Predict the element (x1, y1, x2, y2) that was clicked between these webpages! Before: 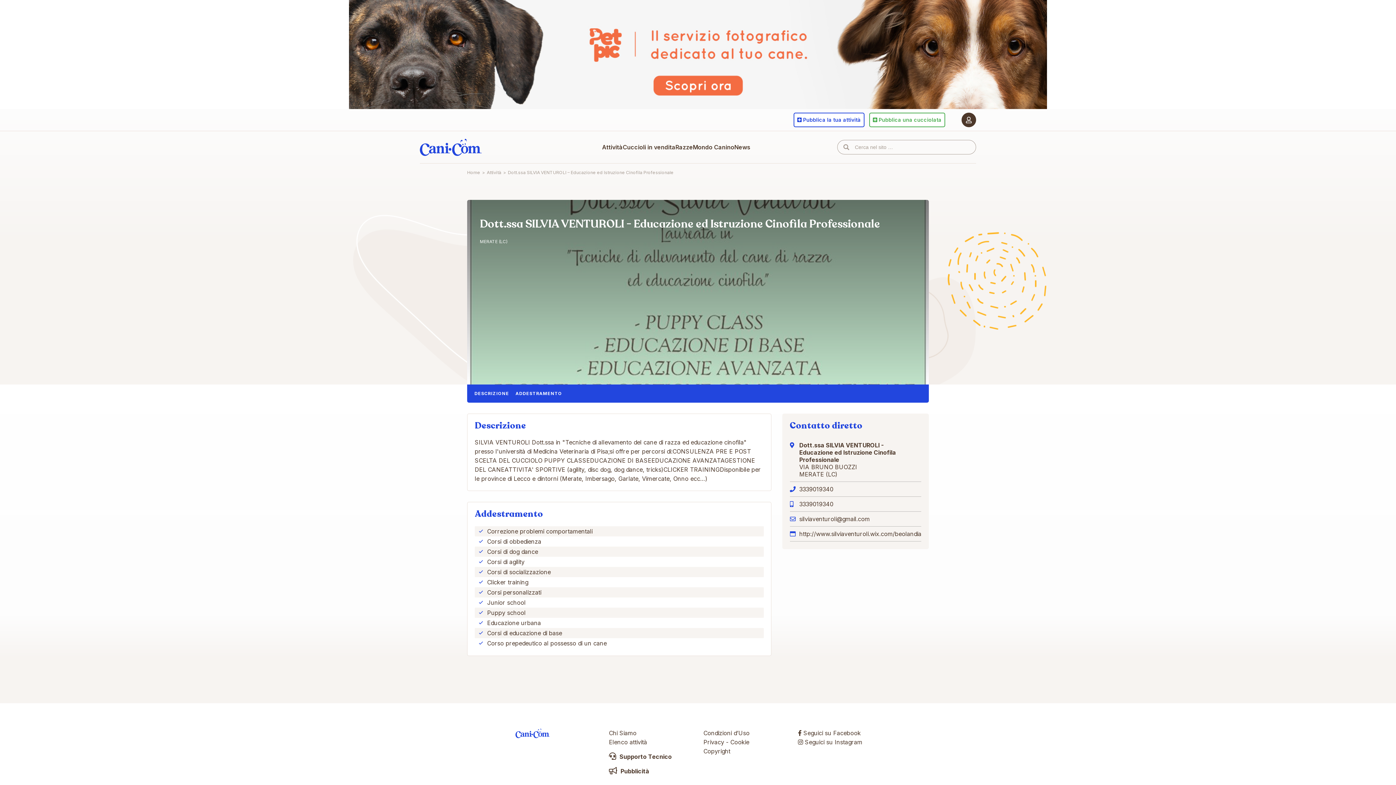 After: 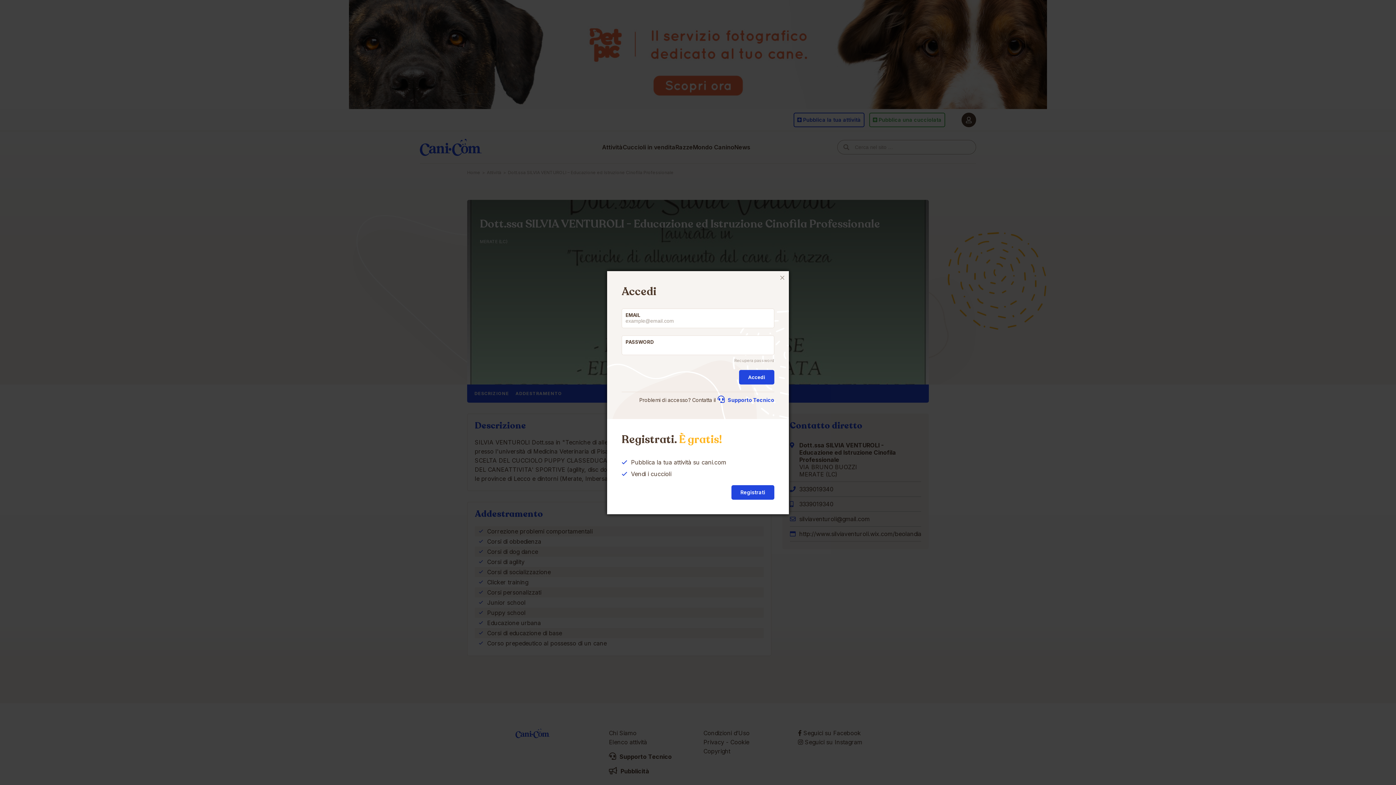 Action: bbox: (961, 112, 976, 127)